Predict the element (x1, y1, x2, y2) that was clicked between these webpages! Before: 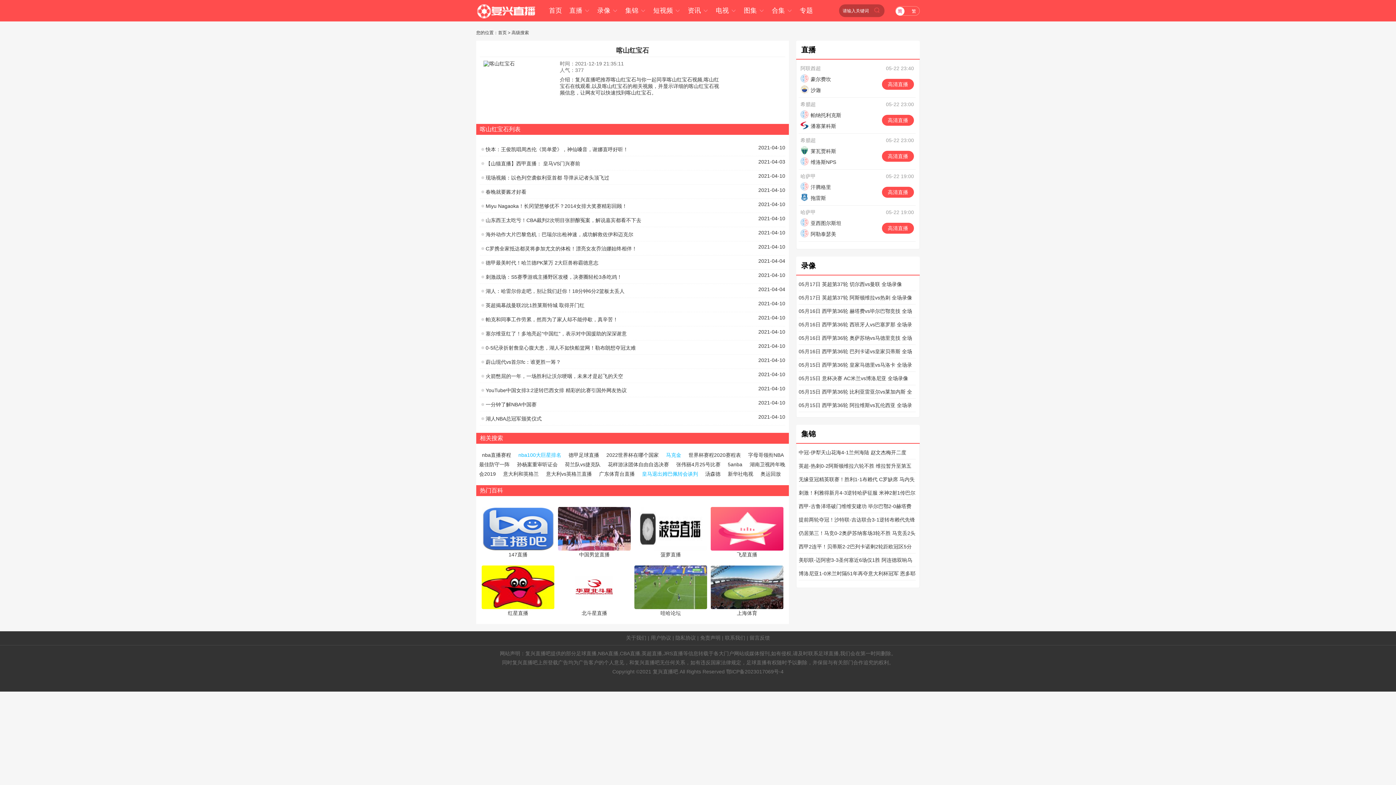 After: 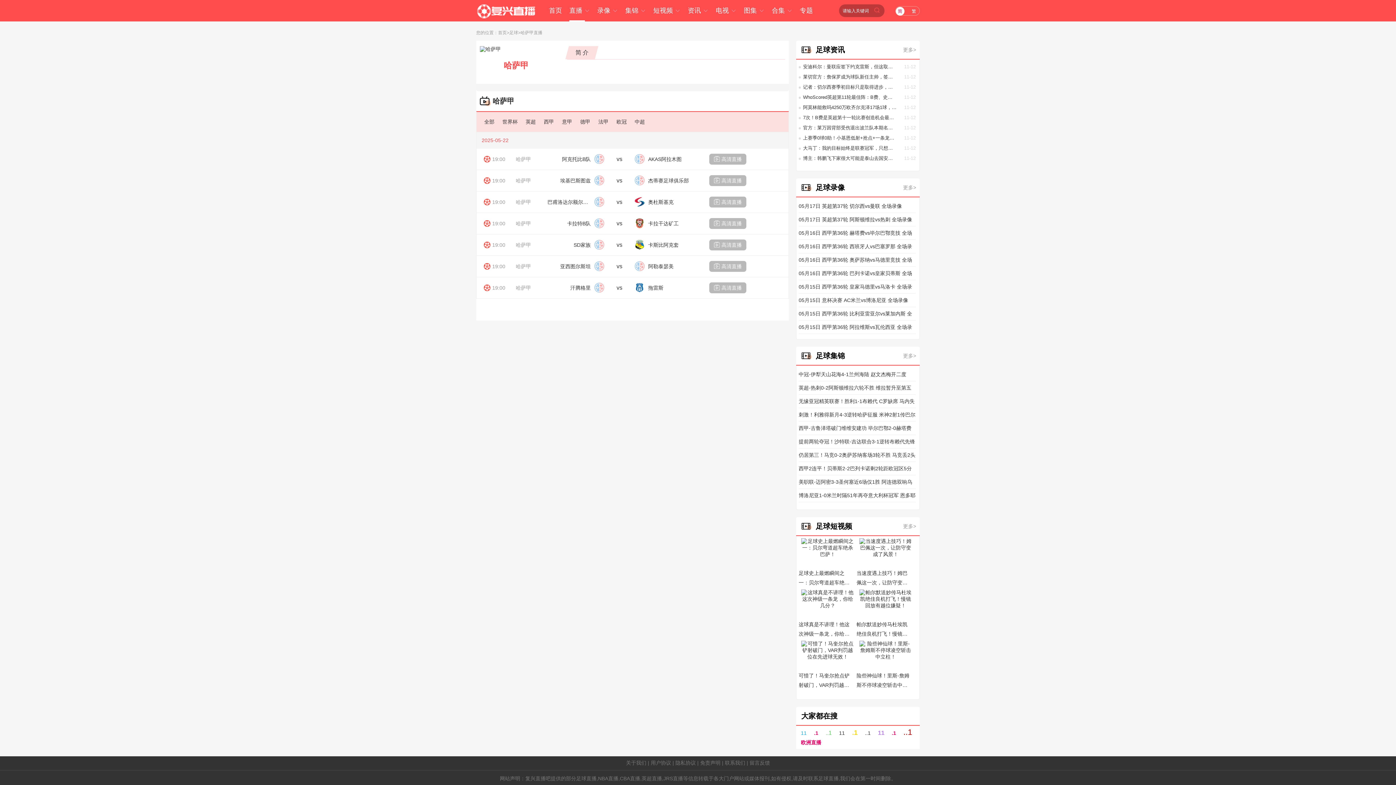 Action: label: 哈萨甲 bbox: (800, 173, 816, 179)